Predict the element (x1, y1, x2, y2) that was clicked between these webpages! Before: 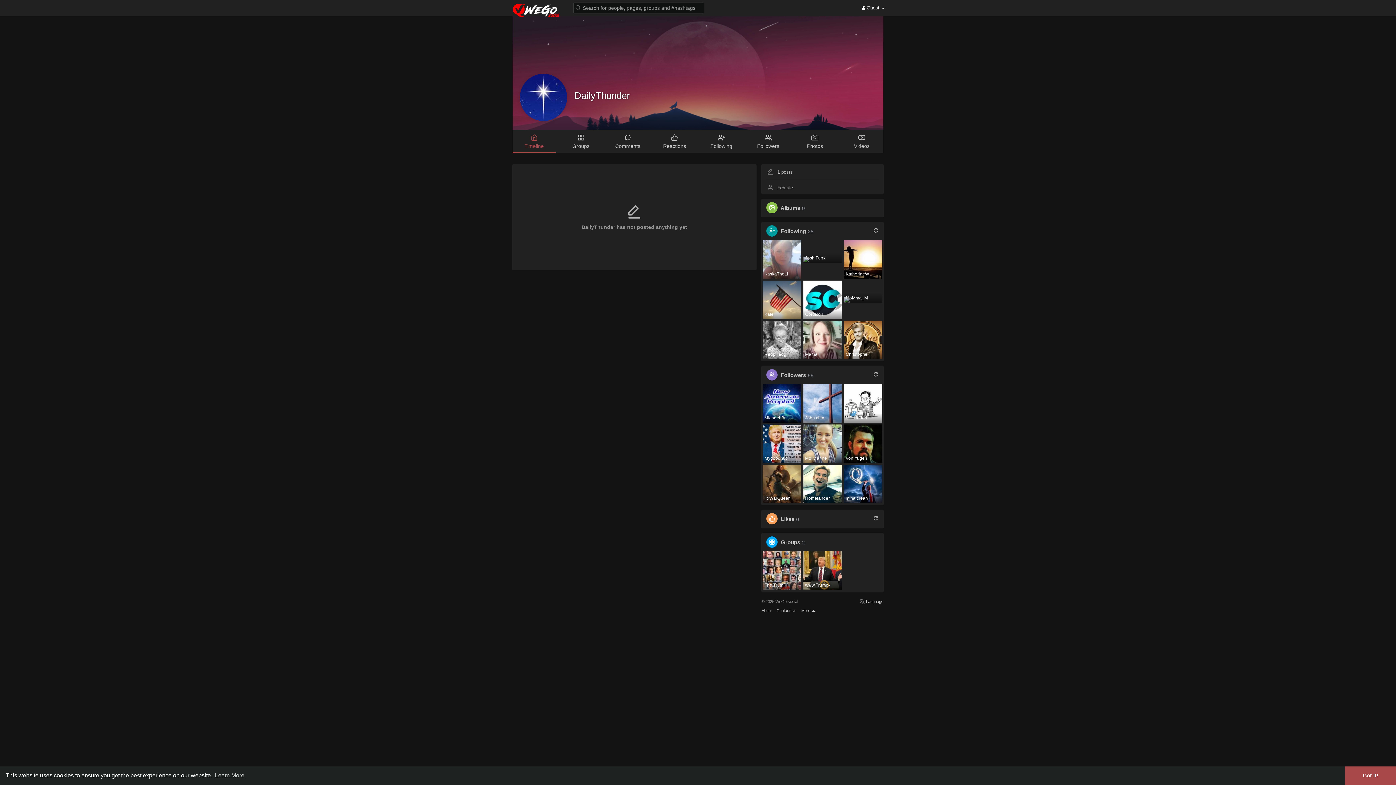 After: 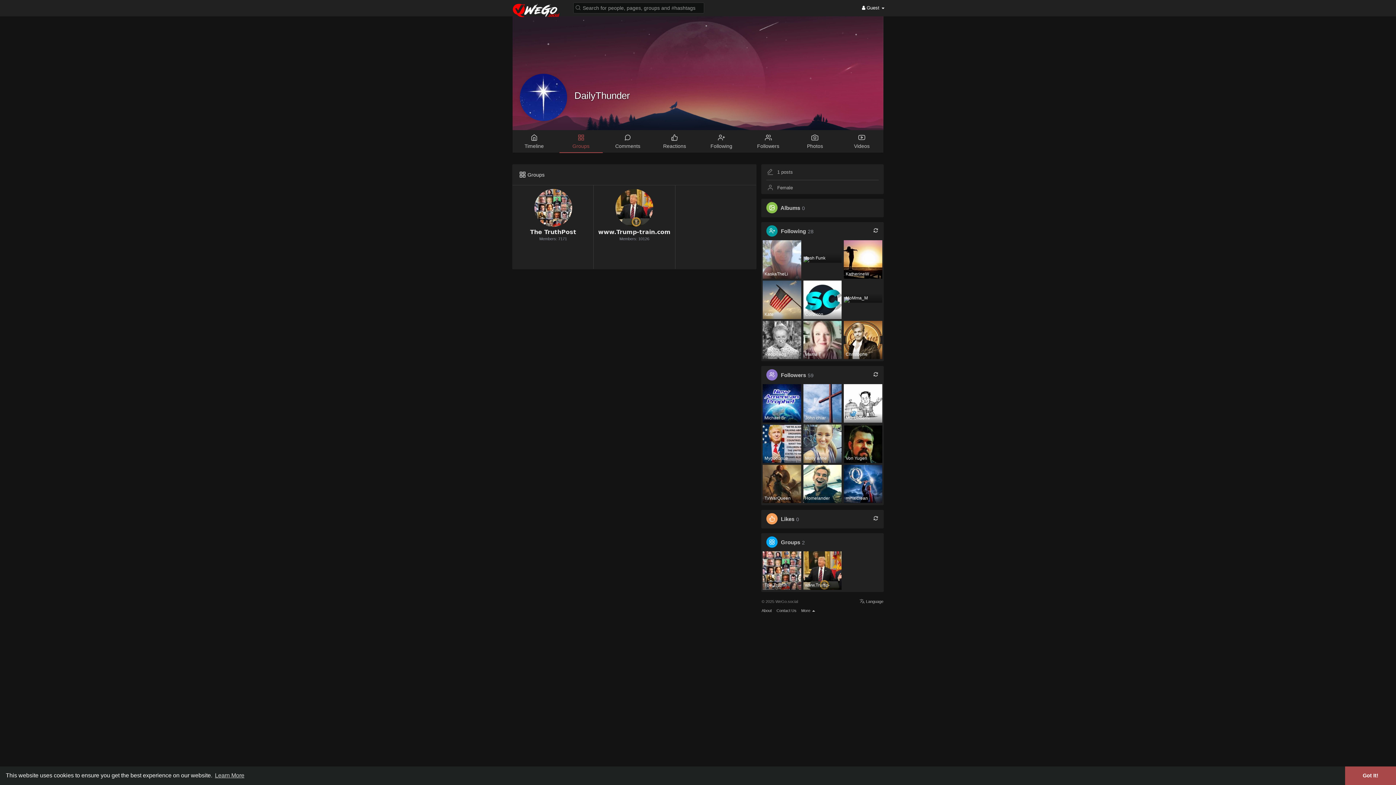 Action: label: Groups bbox: (559, 130, 602, 152)